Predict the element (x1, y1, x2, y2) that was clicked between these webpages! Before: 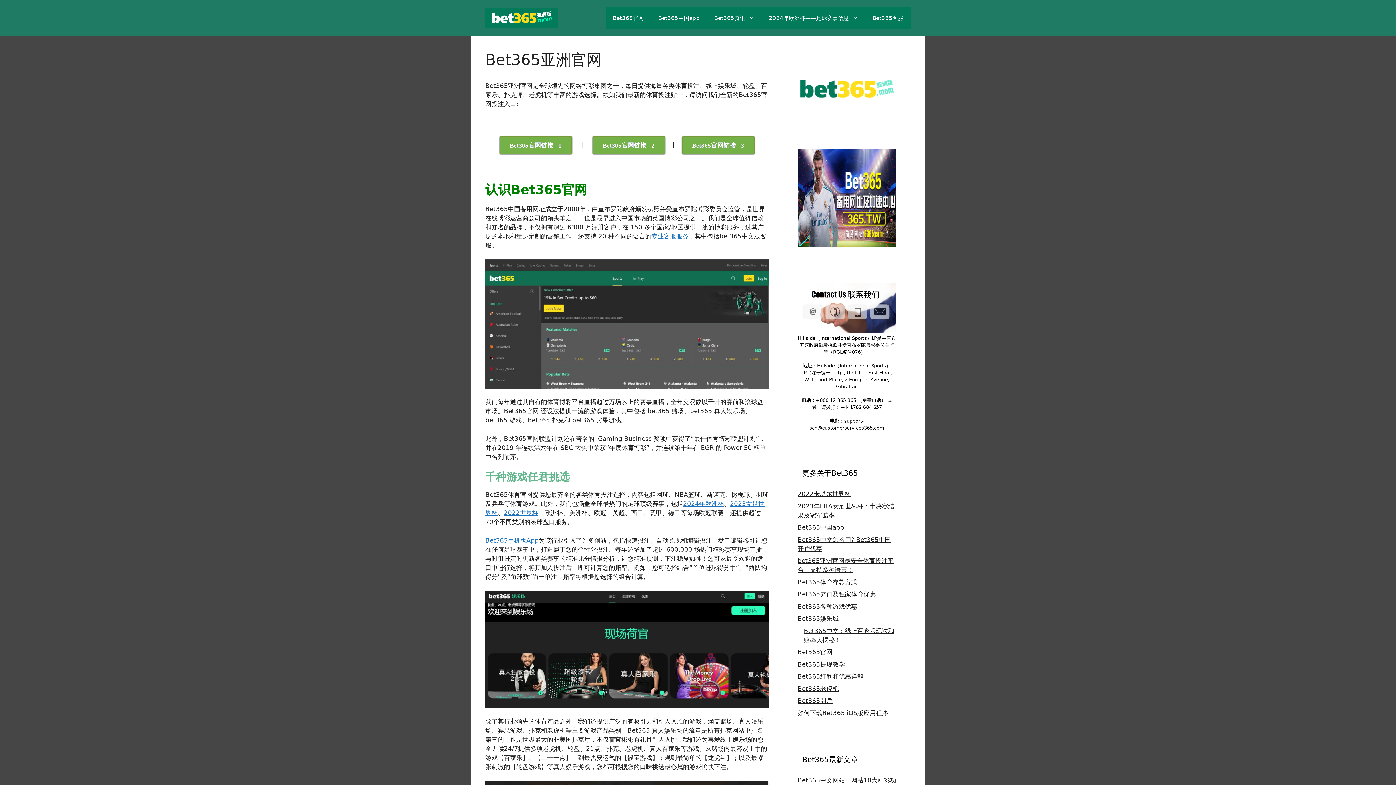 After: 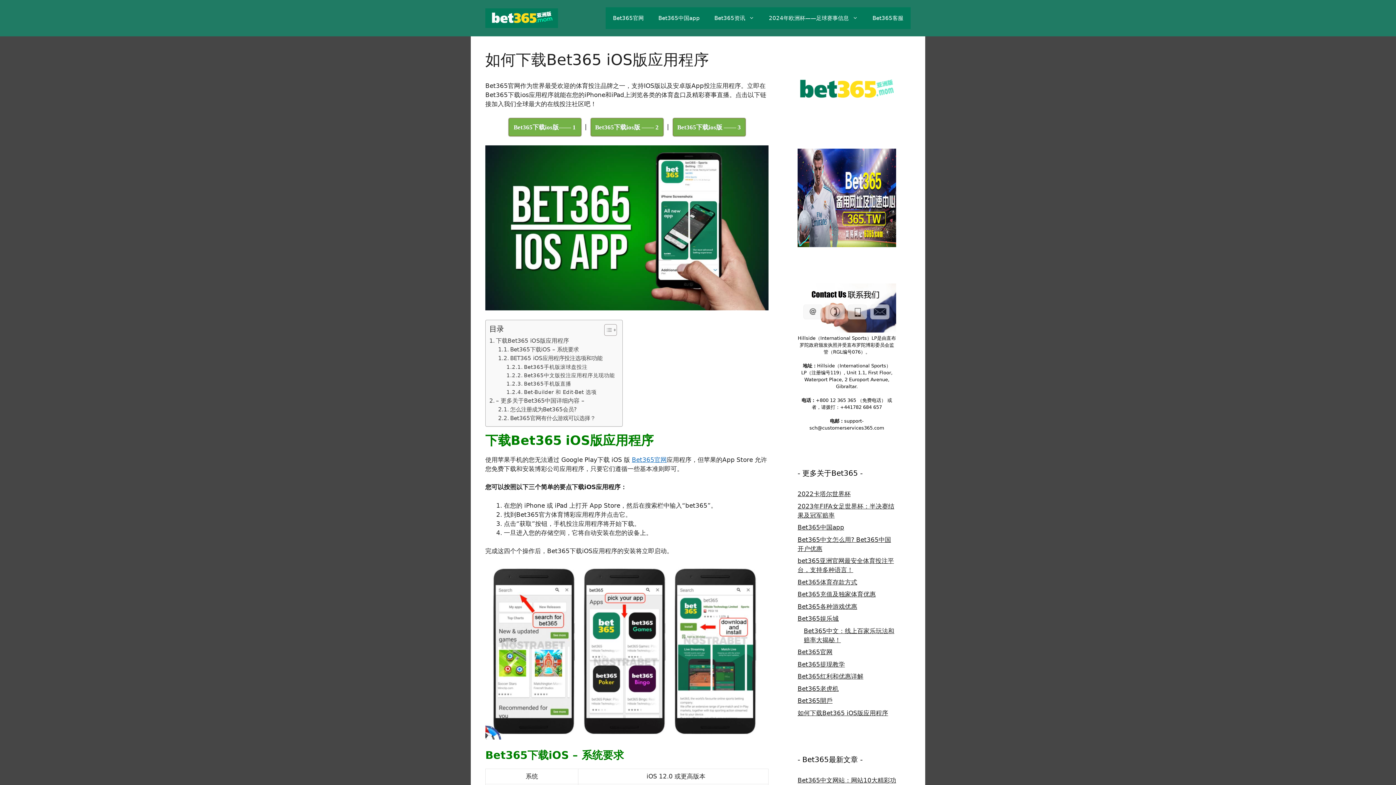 Action: bbox: (797, 709, 888, 716) label: 如何下载Bet365 iOS版应用程序